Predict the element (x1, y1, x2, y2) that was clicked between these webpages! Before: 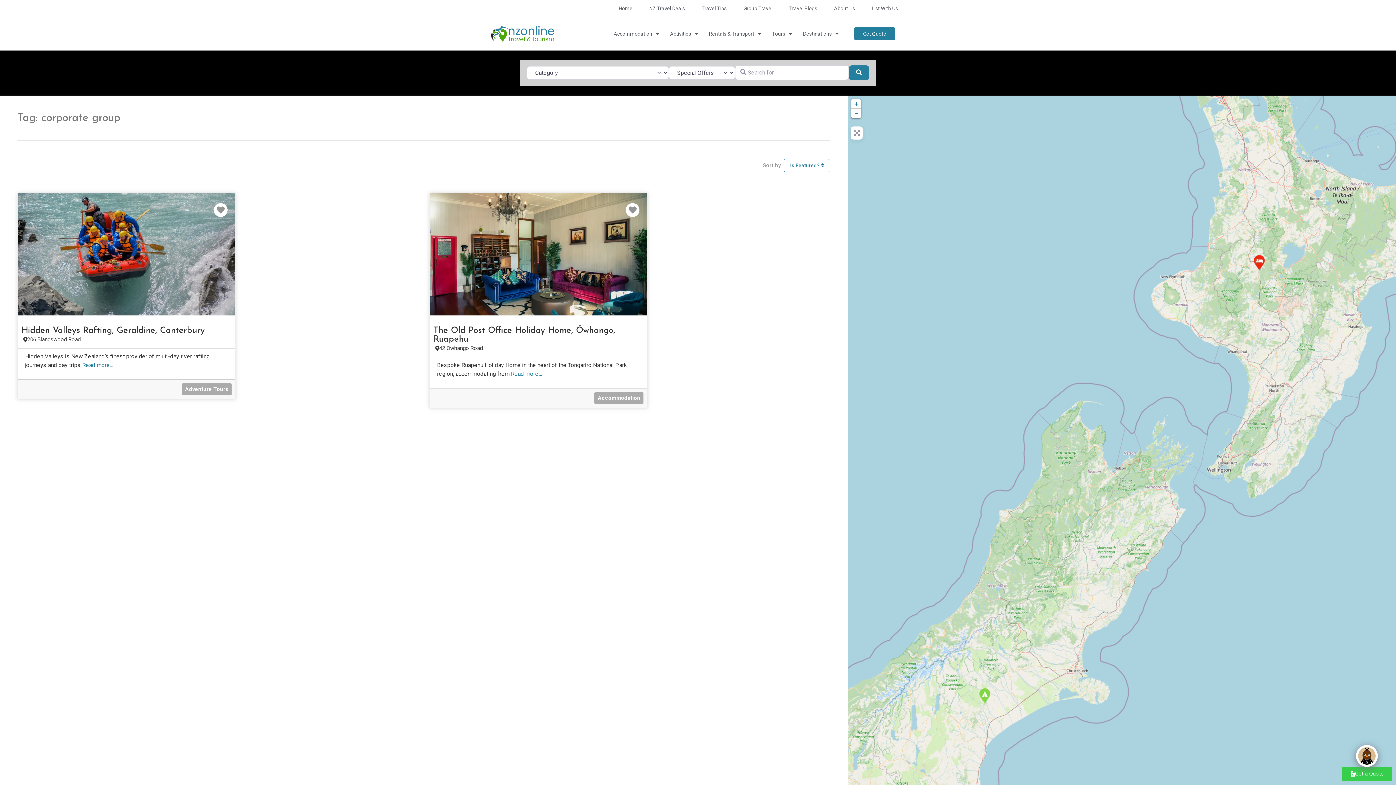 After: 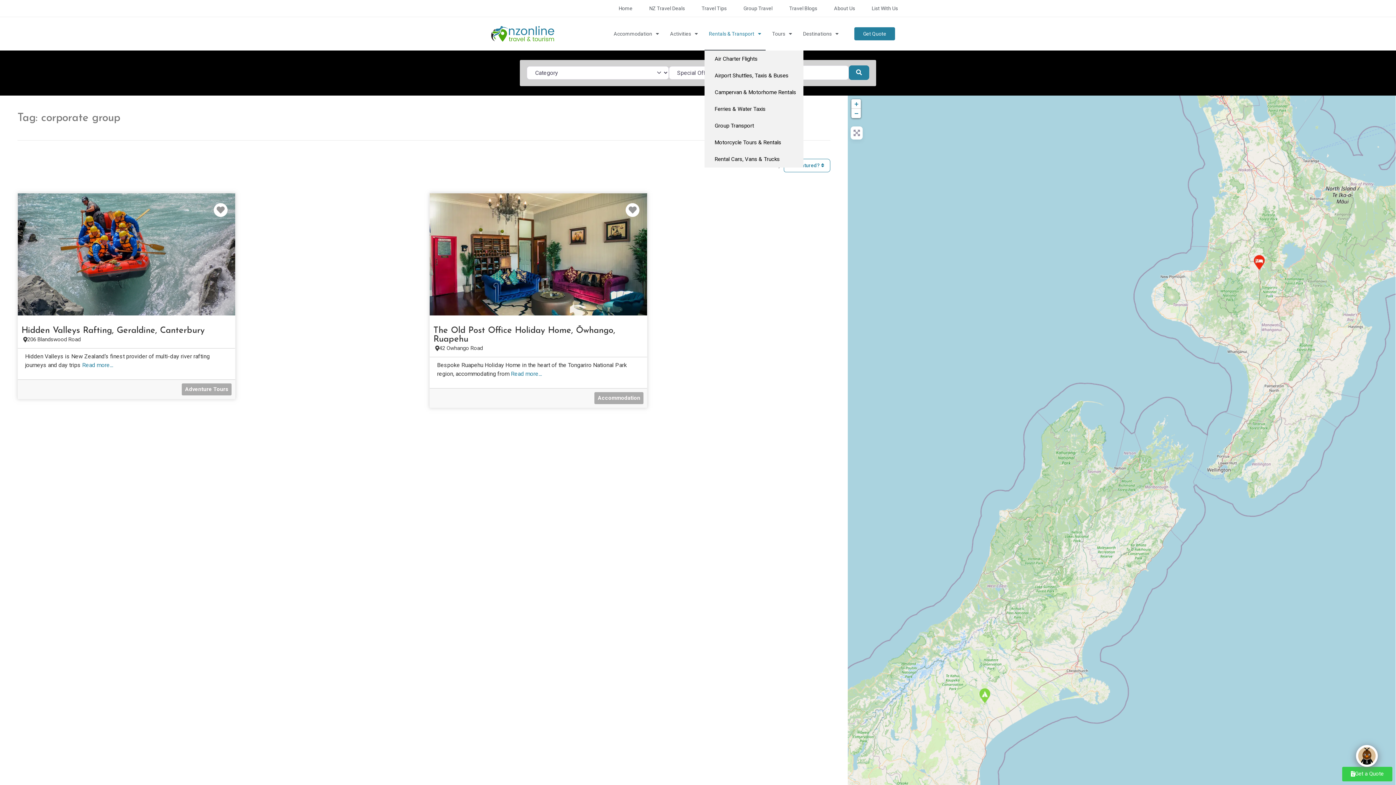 Action: label: Rentals & Transport bbox: (704, 17, 765, 50)